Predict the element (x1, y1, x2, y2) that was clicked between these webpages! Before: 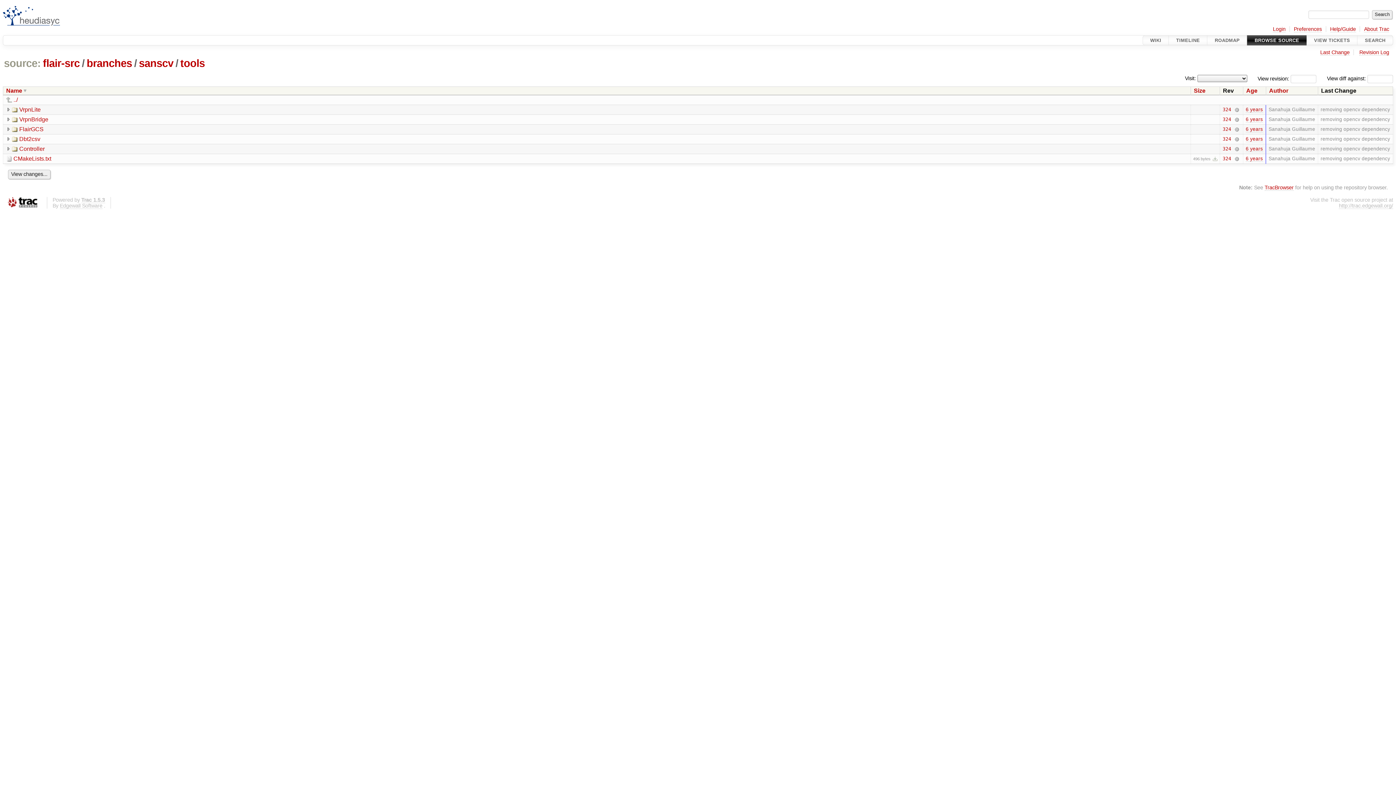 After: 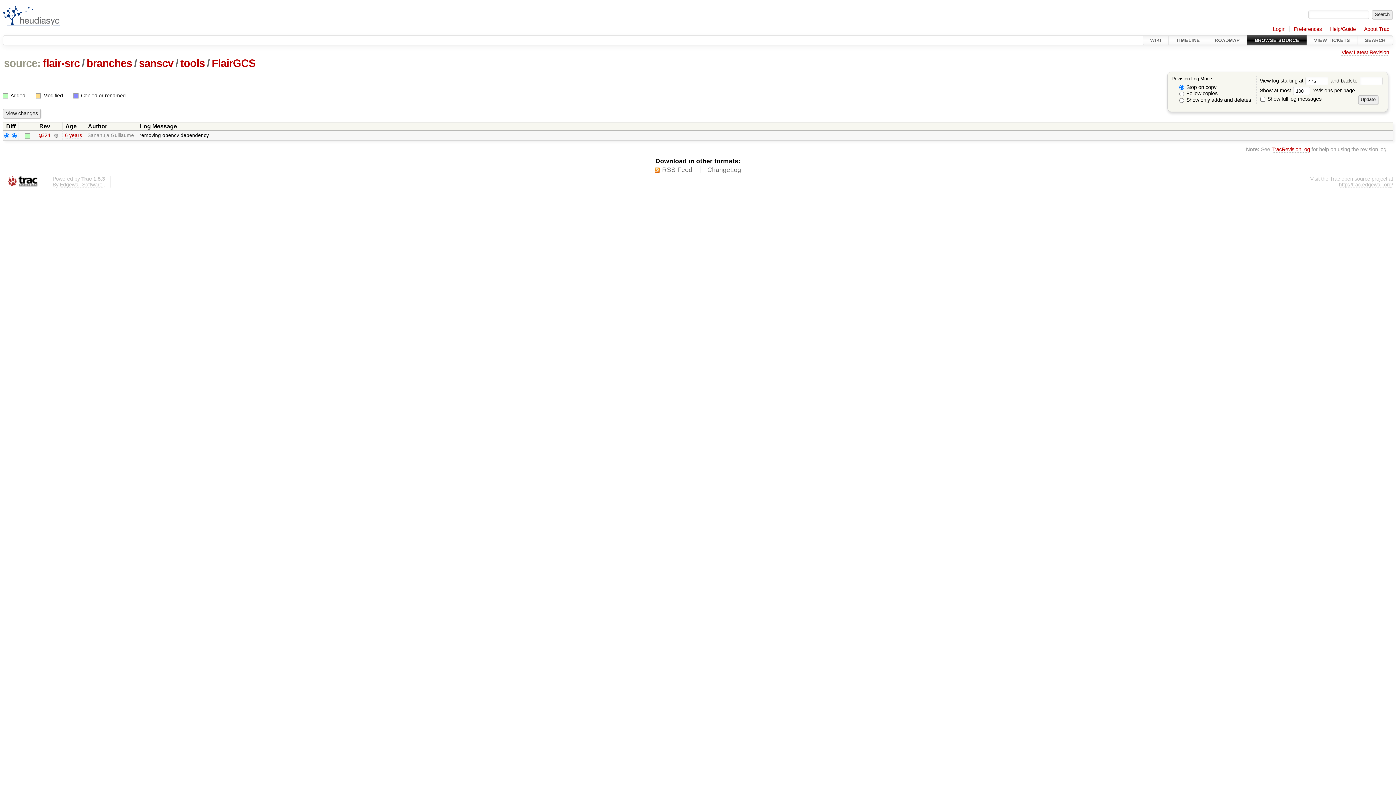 Action: label: 324 bbox: (1222, 126, 1231, 131)